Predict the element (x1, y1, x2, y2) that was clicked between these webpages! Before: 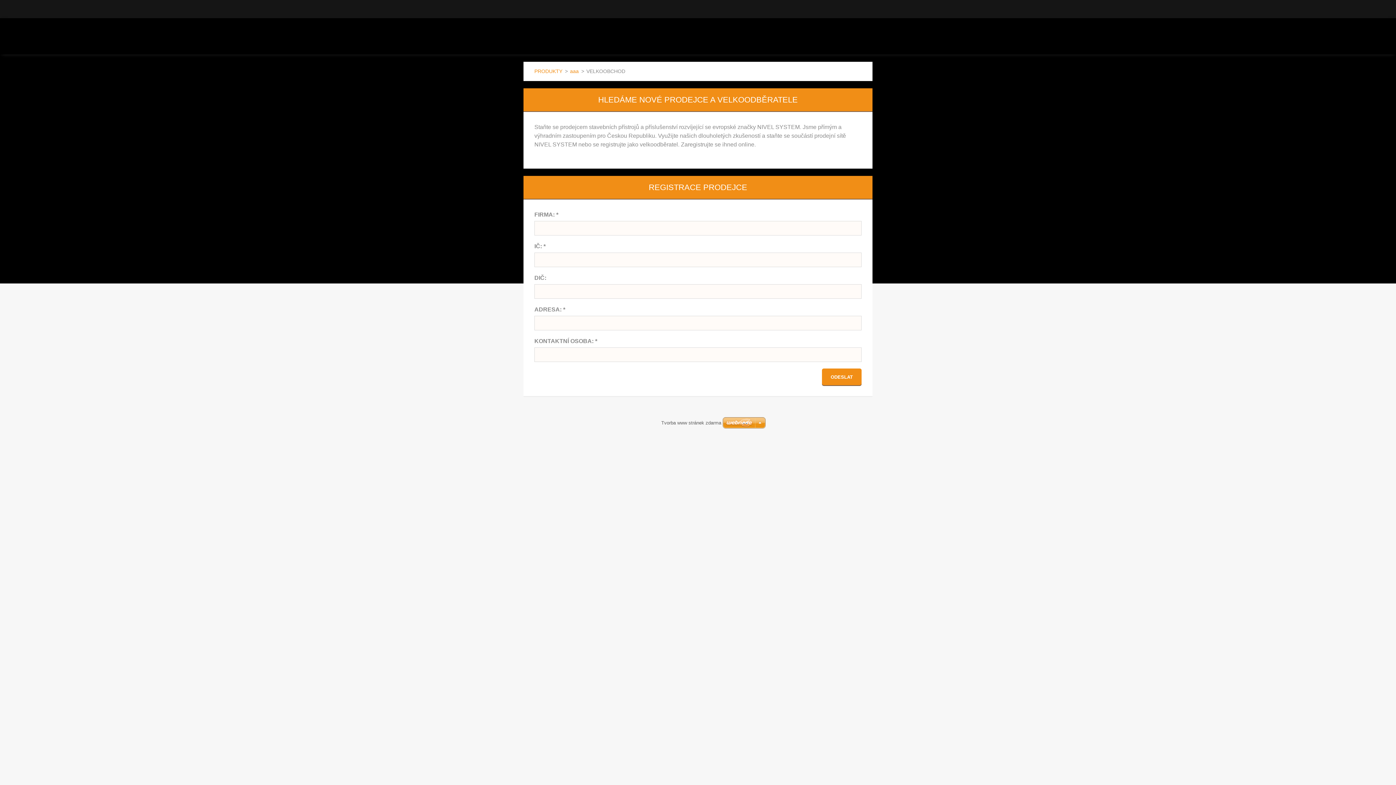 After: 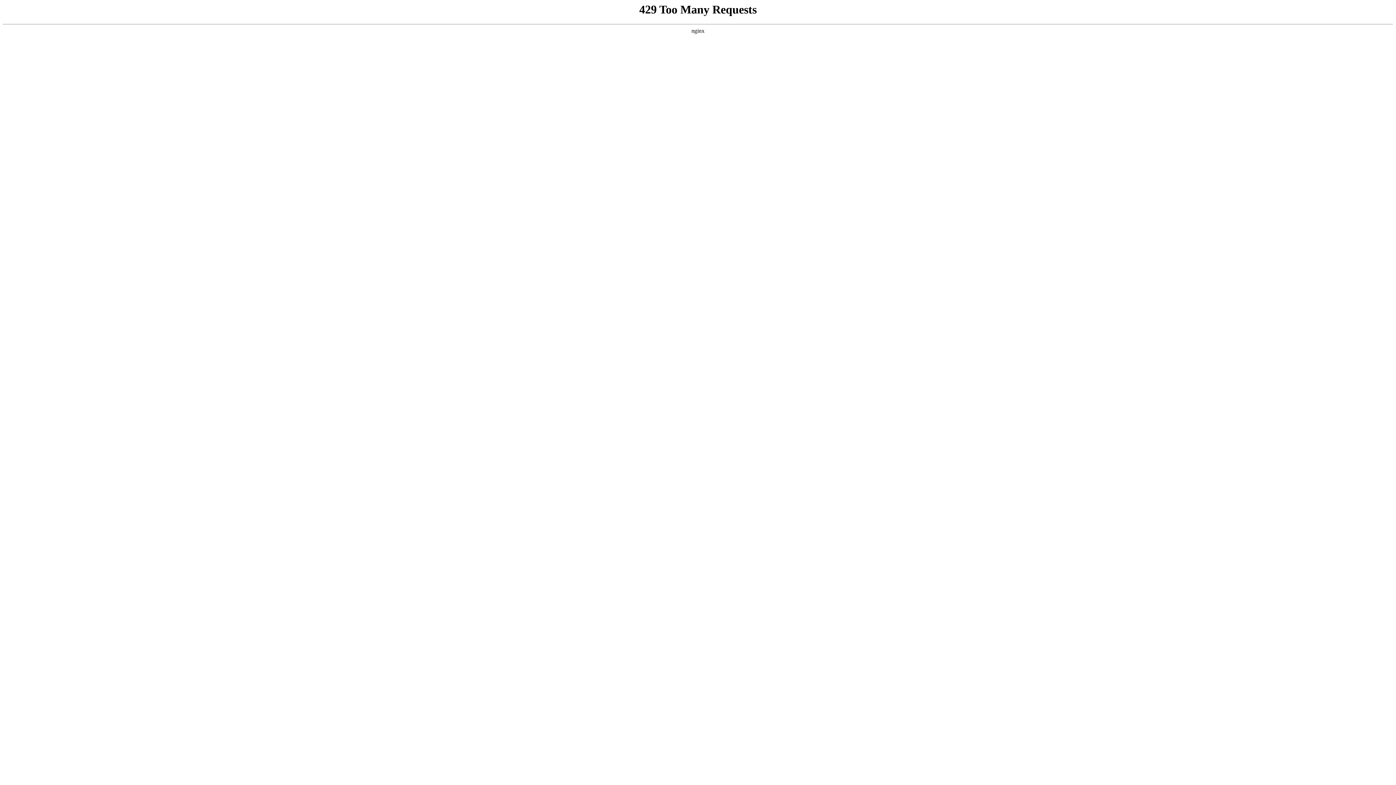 Action: bbox: (722, 417, 765, 429)